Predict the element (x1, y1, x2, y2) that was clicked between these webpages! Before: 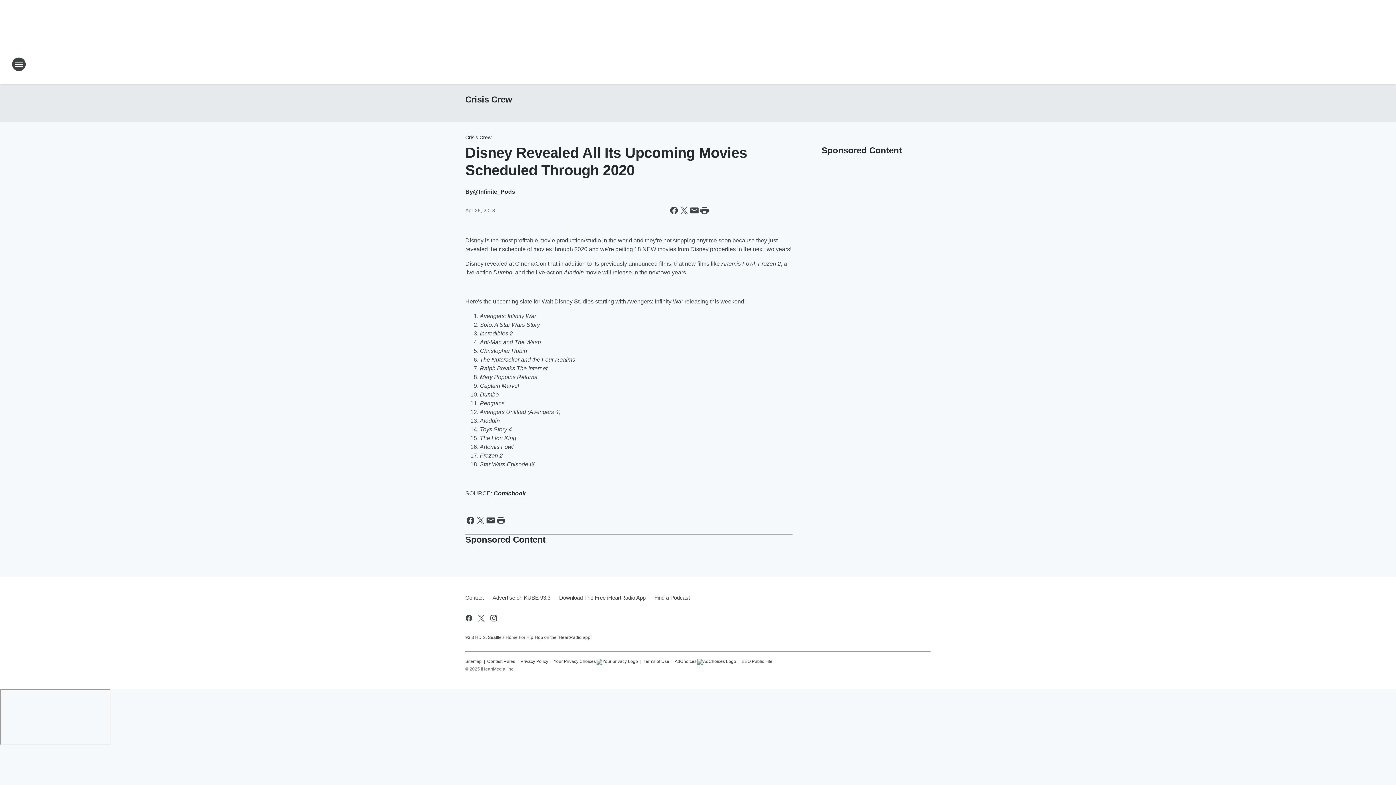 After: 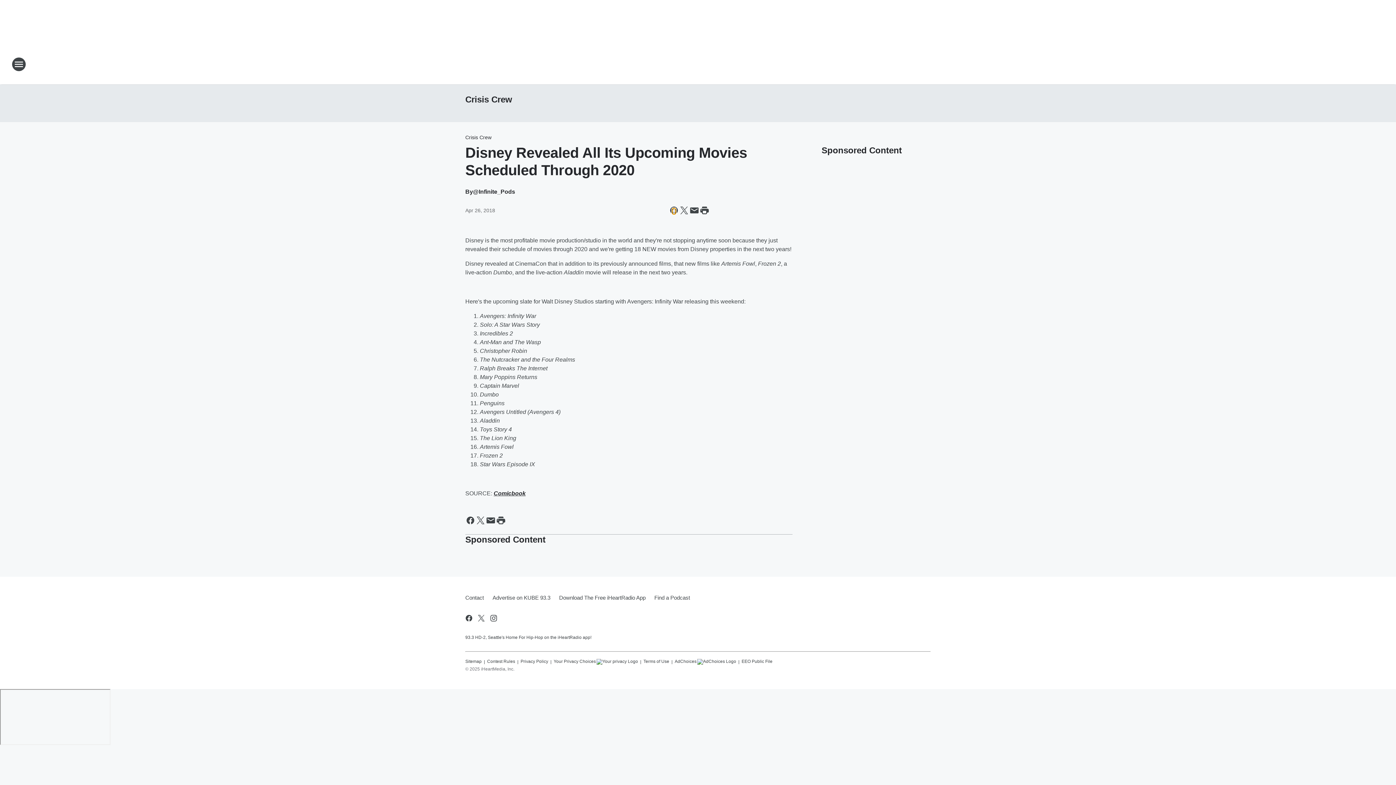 Action: label: Share this page on Facebook bbox: (669, 205, 679, 215)